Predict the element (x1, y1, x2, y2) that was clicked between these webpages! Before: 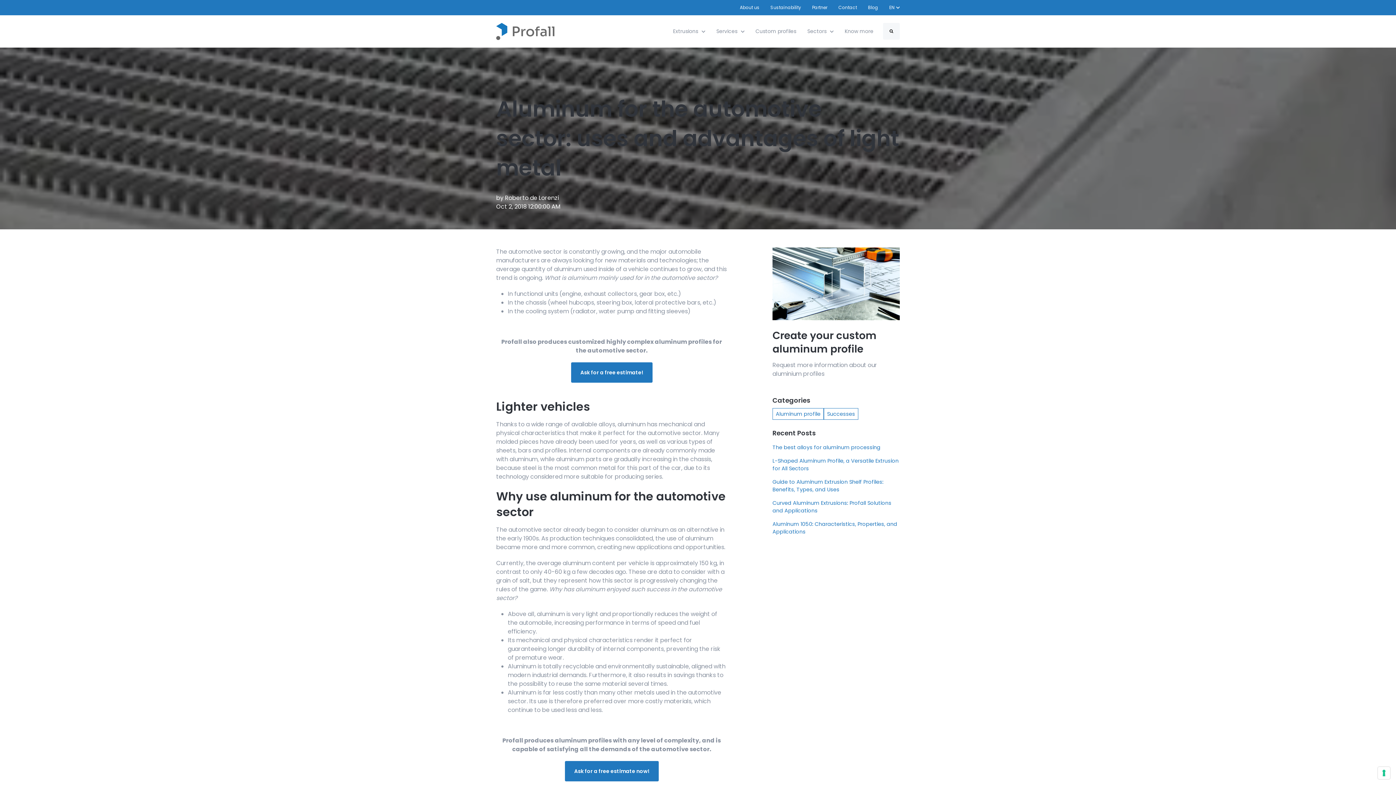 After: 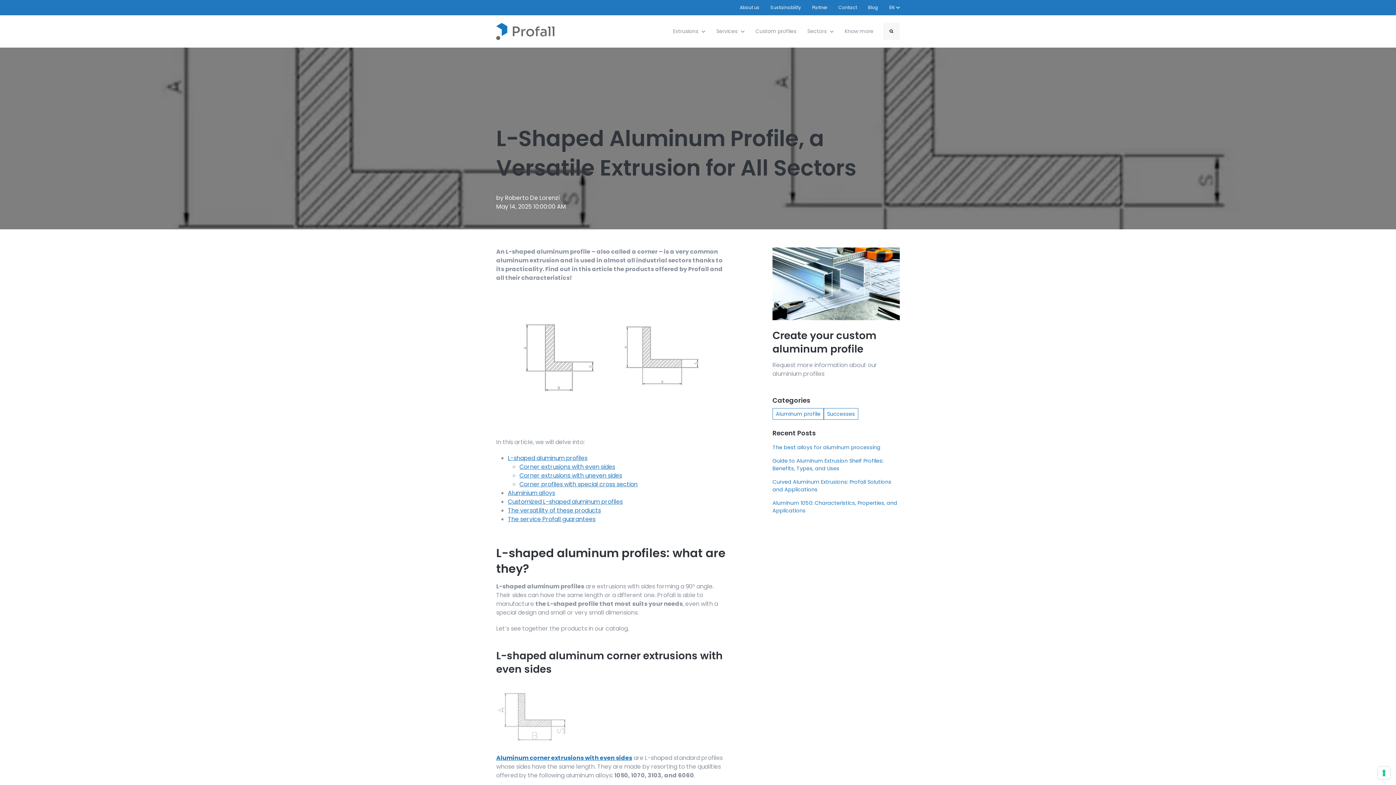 Action: label: L-Shaped Aluminum Profile, a Versatile Extrusion for All Sectors bbox: (772, 454, 900, 475)